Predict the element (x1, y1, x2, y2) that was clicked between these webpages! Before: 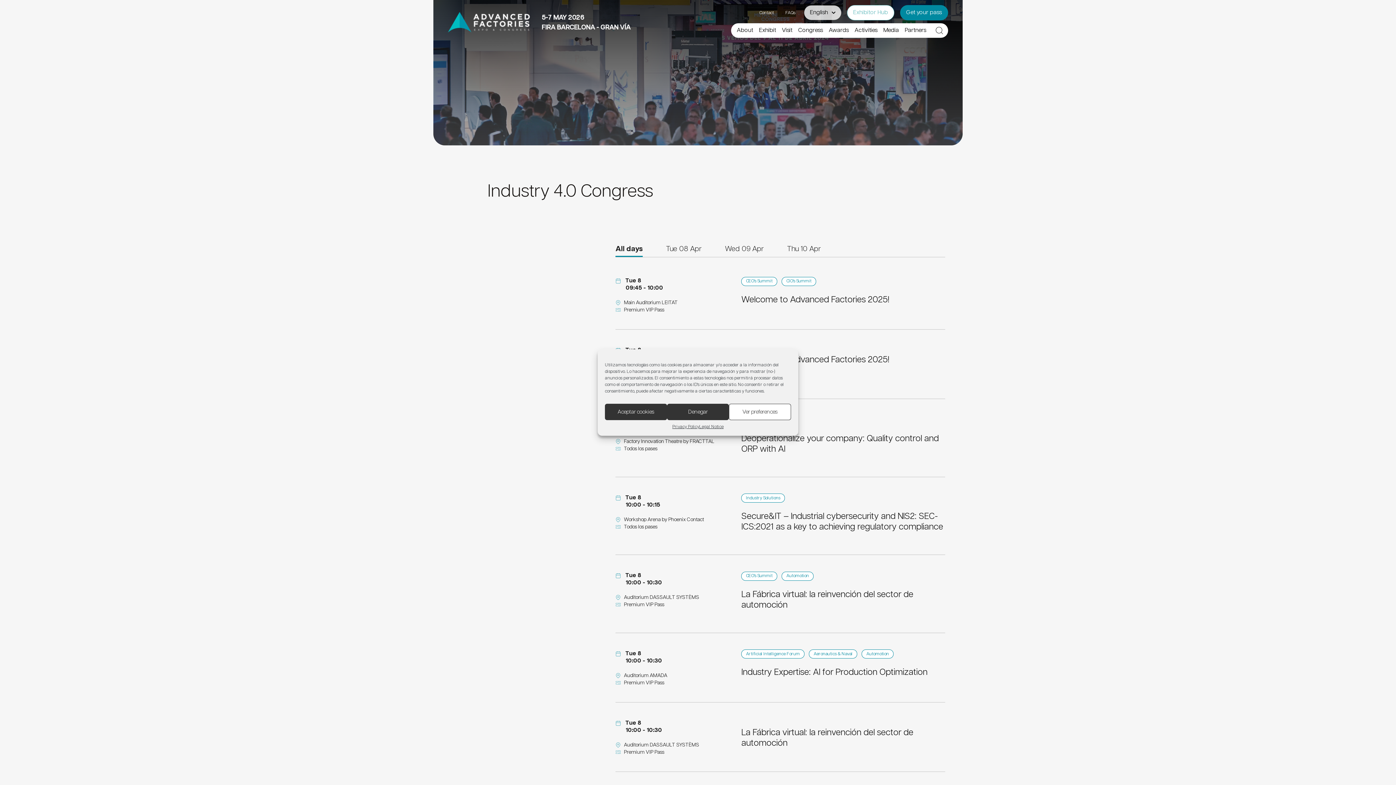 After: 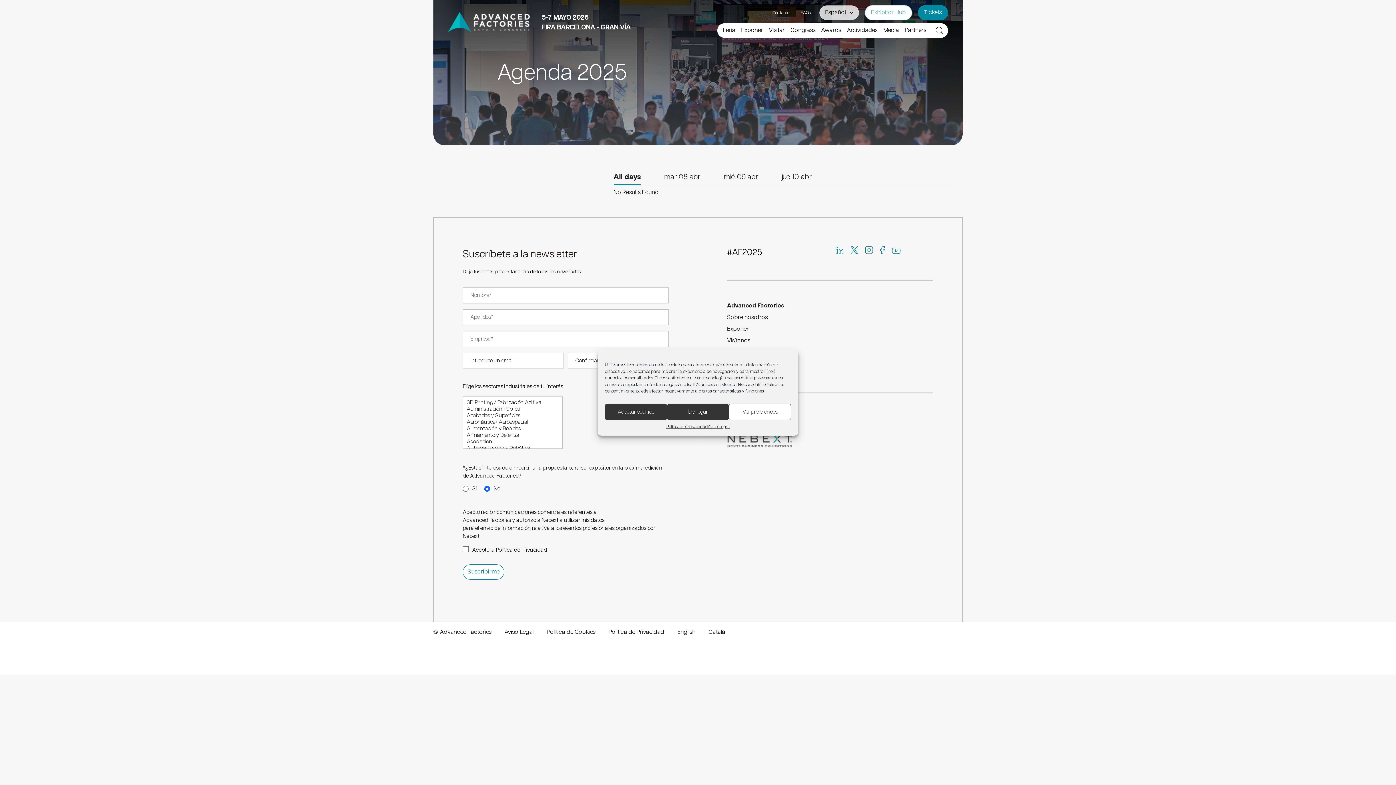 Action: bbox: (861, 649, 893, 658) label: Automotion